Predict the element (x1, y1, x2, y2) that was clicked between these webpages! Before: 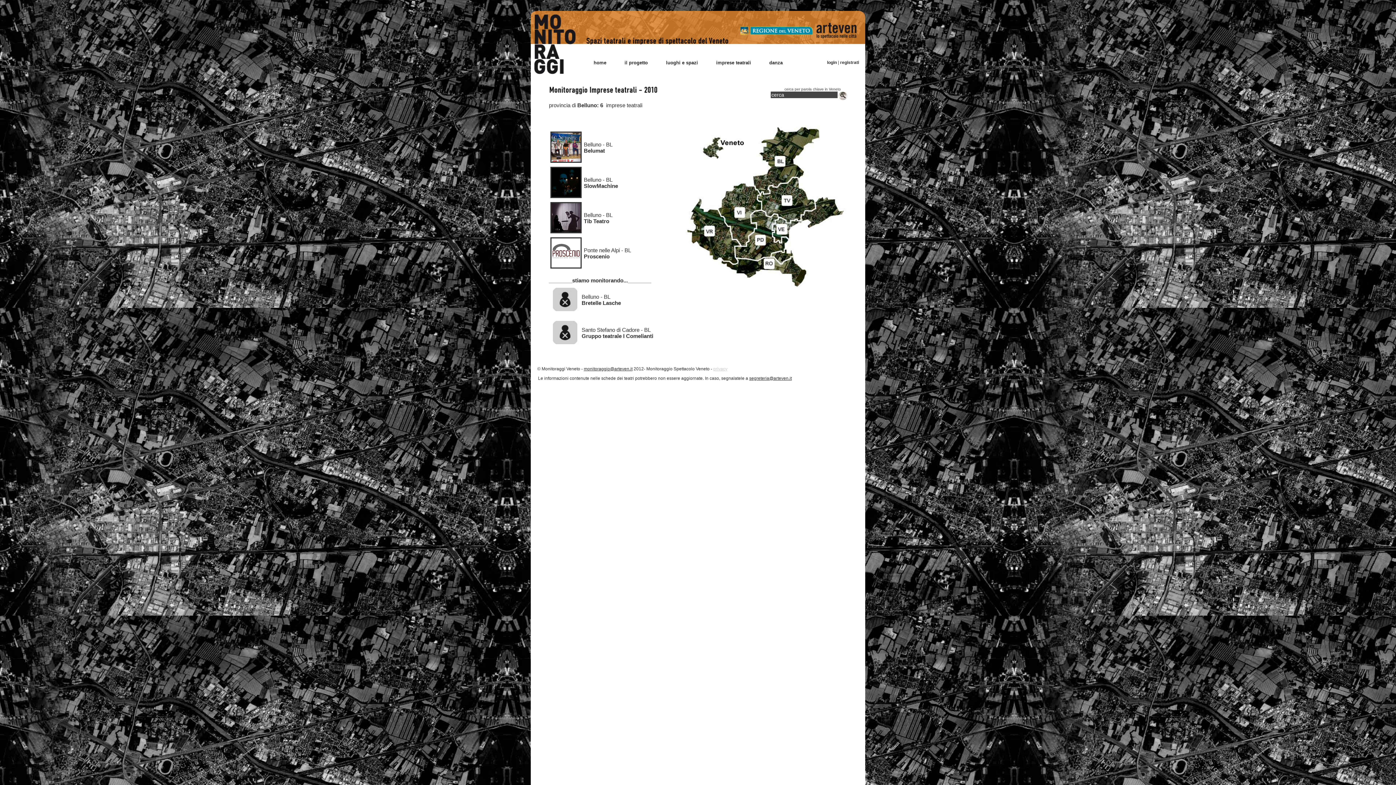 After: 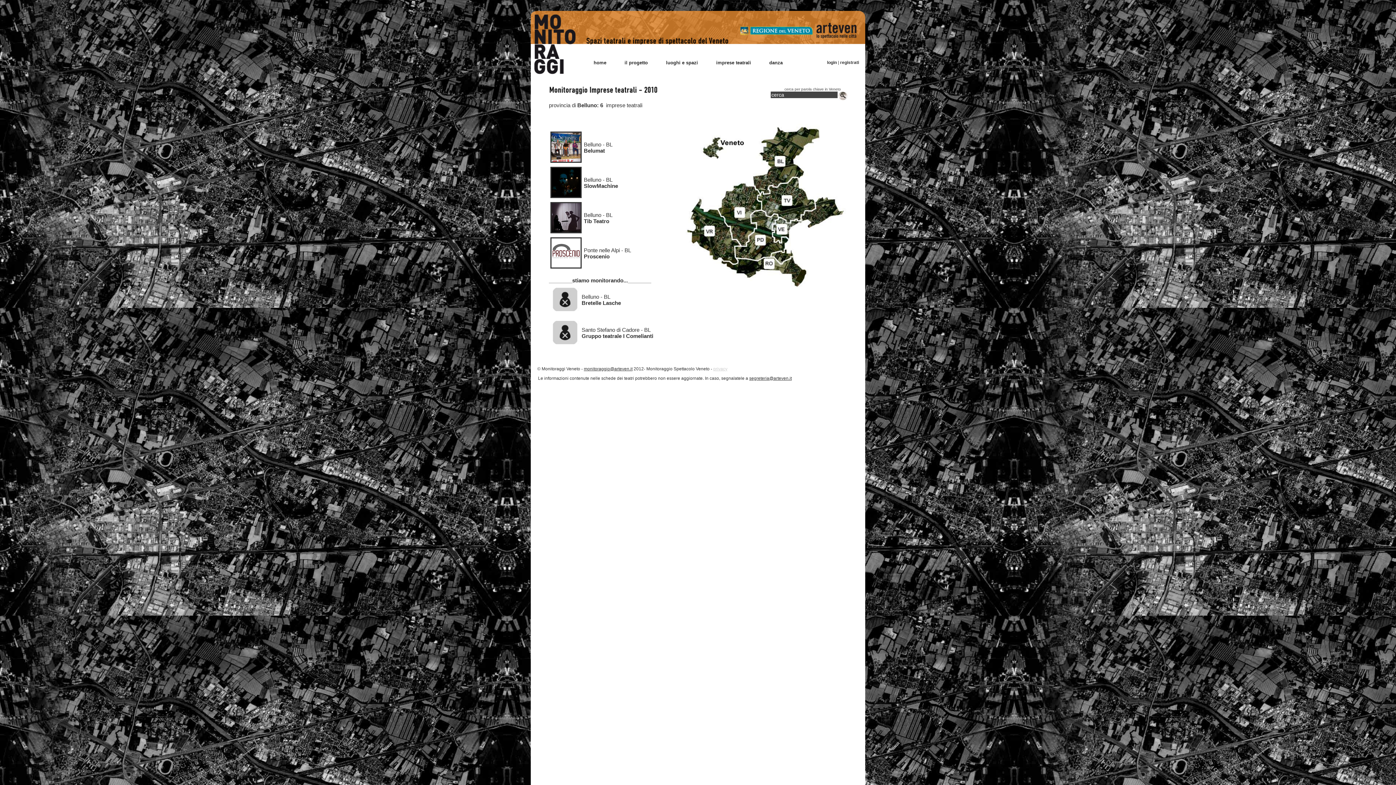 Action: bbox: (740, 27, 813, 32)